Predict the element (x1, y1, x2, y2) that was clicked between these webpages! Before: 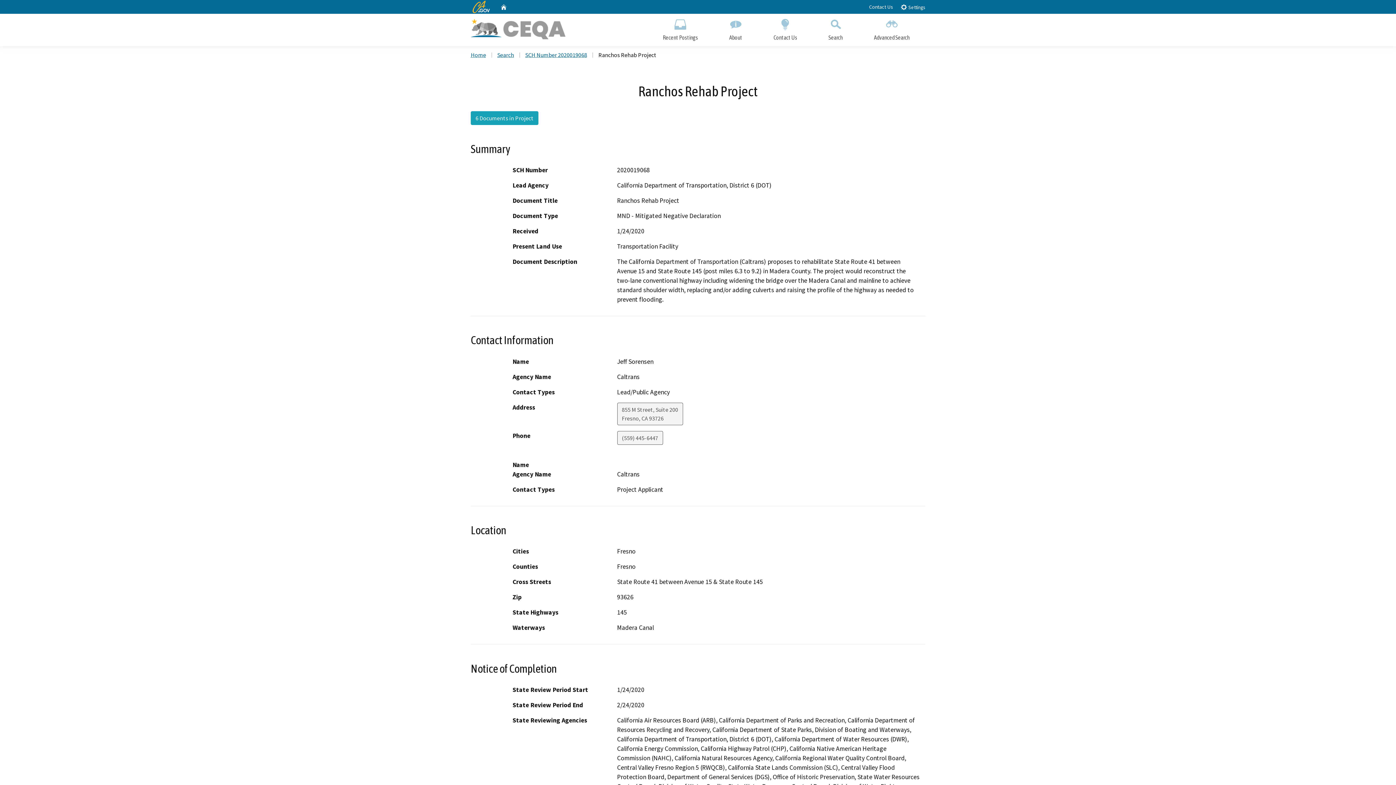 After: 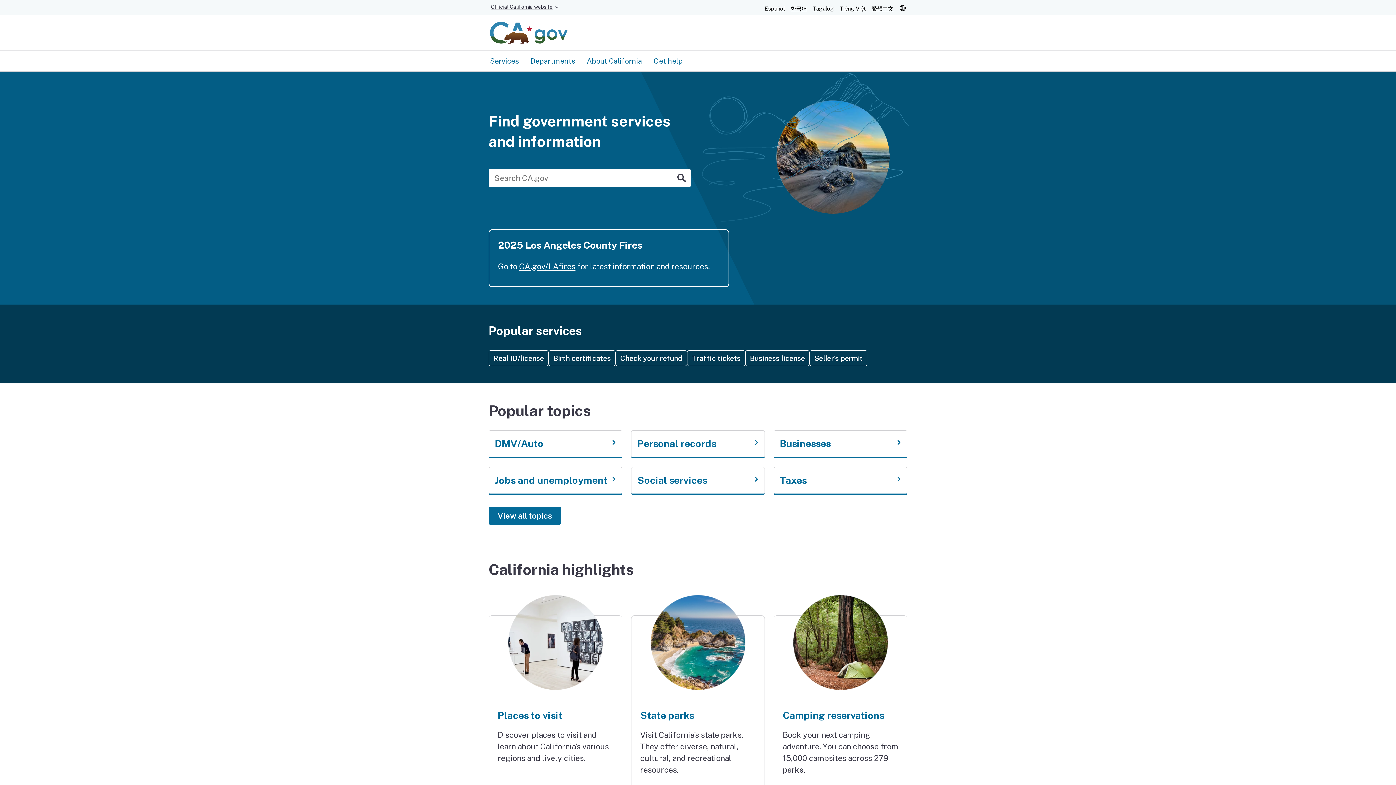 Action: bbox: (472, 0, 489, 13) label: CA.gov